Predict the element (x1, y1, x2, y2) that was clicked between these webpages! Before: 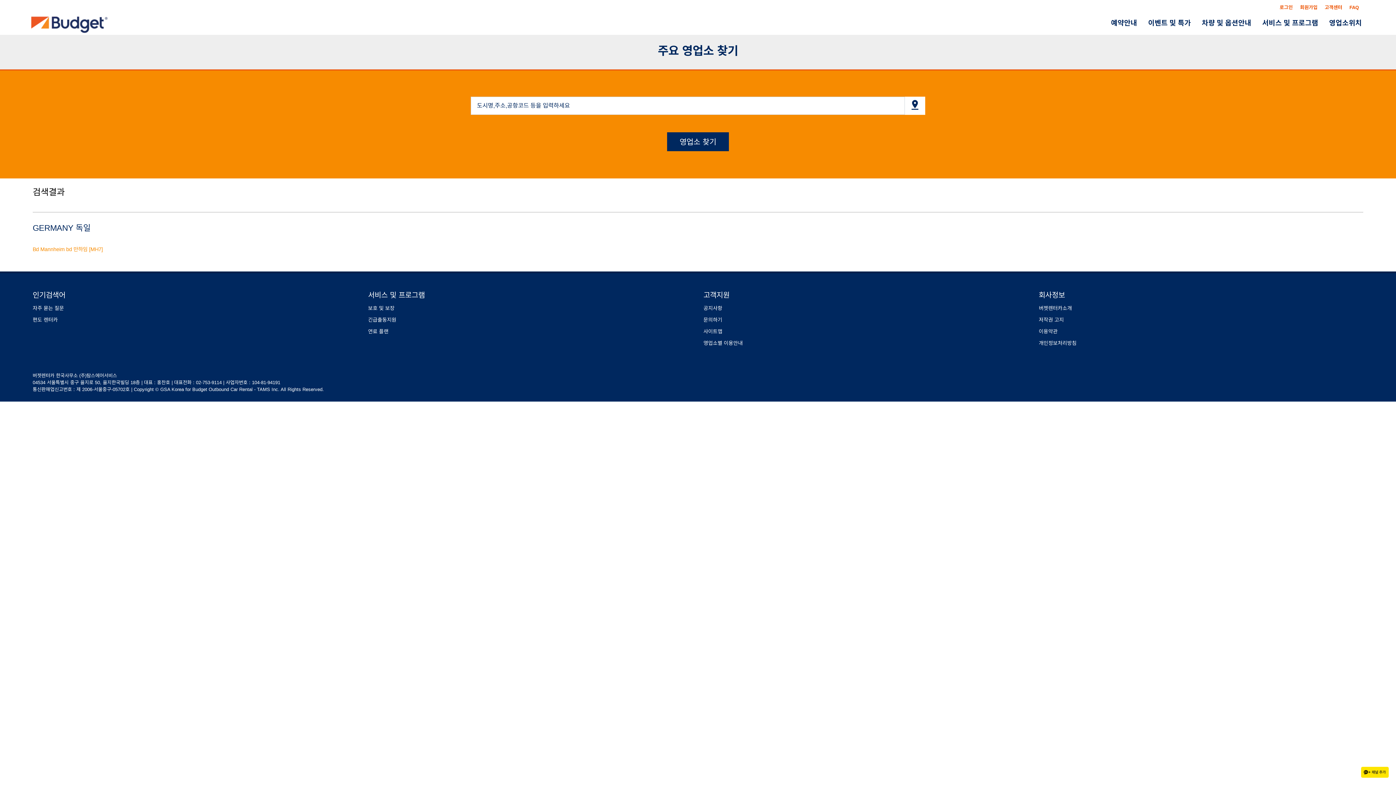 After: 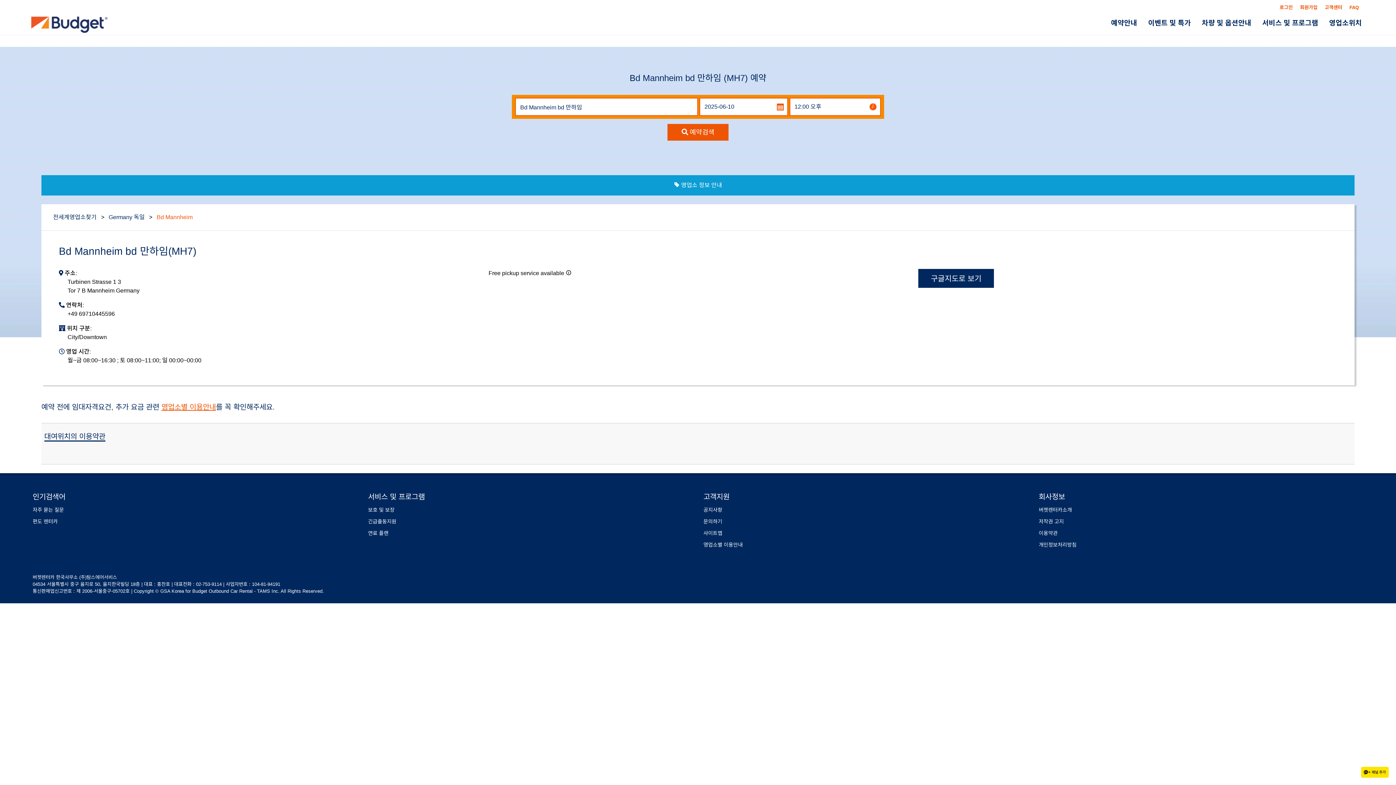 Action: bbox: (32, 246, 102, 252) label: Bd Mannheim bd 만하임 [MH7]